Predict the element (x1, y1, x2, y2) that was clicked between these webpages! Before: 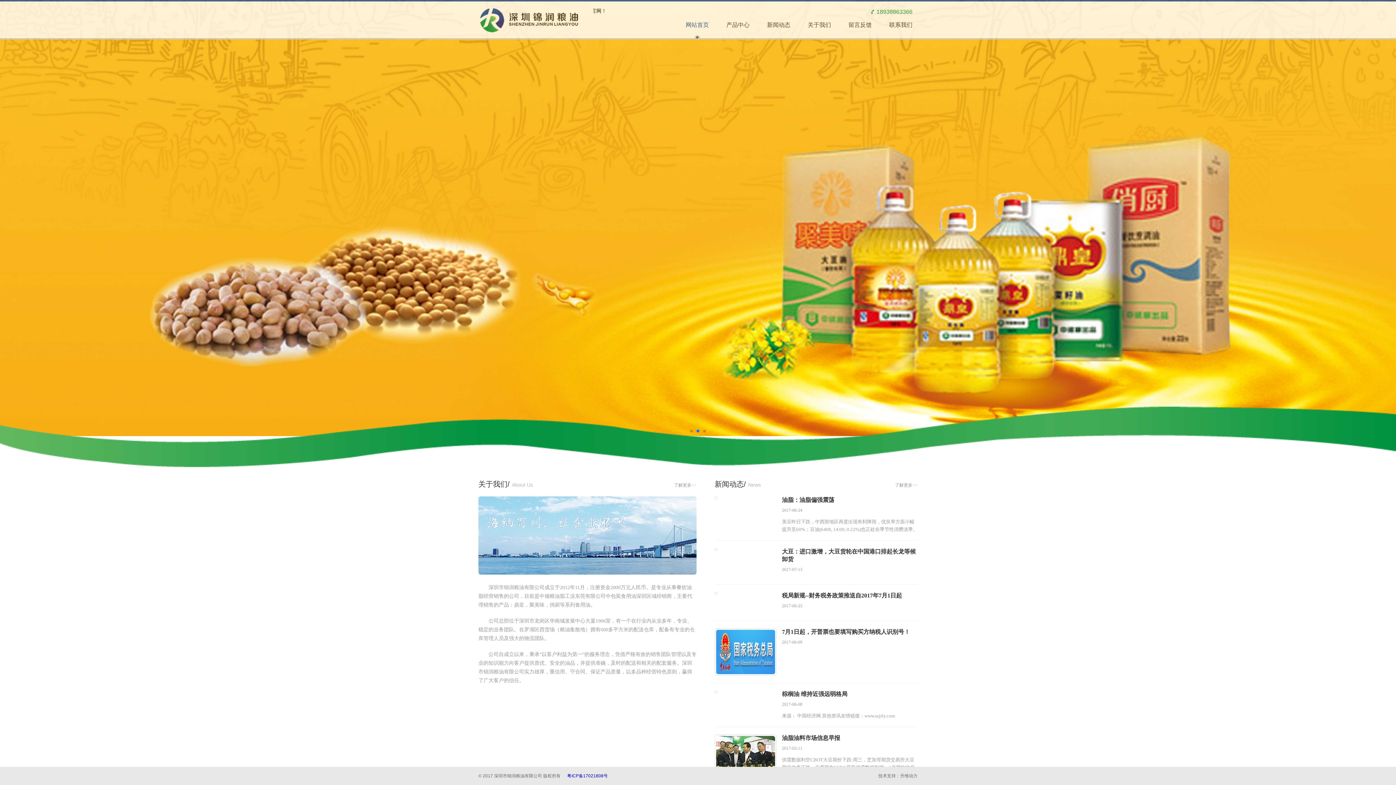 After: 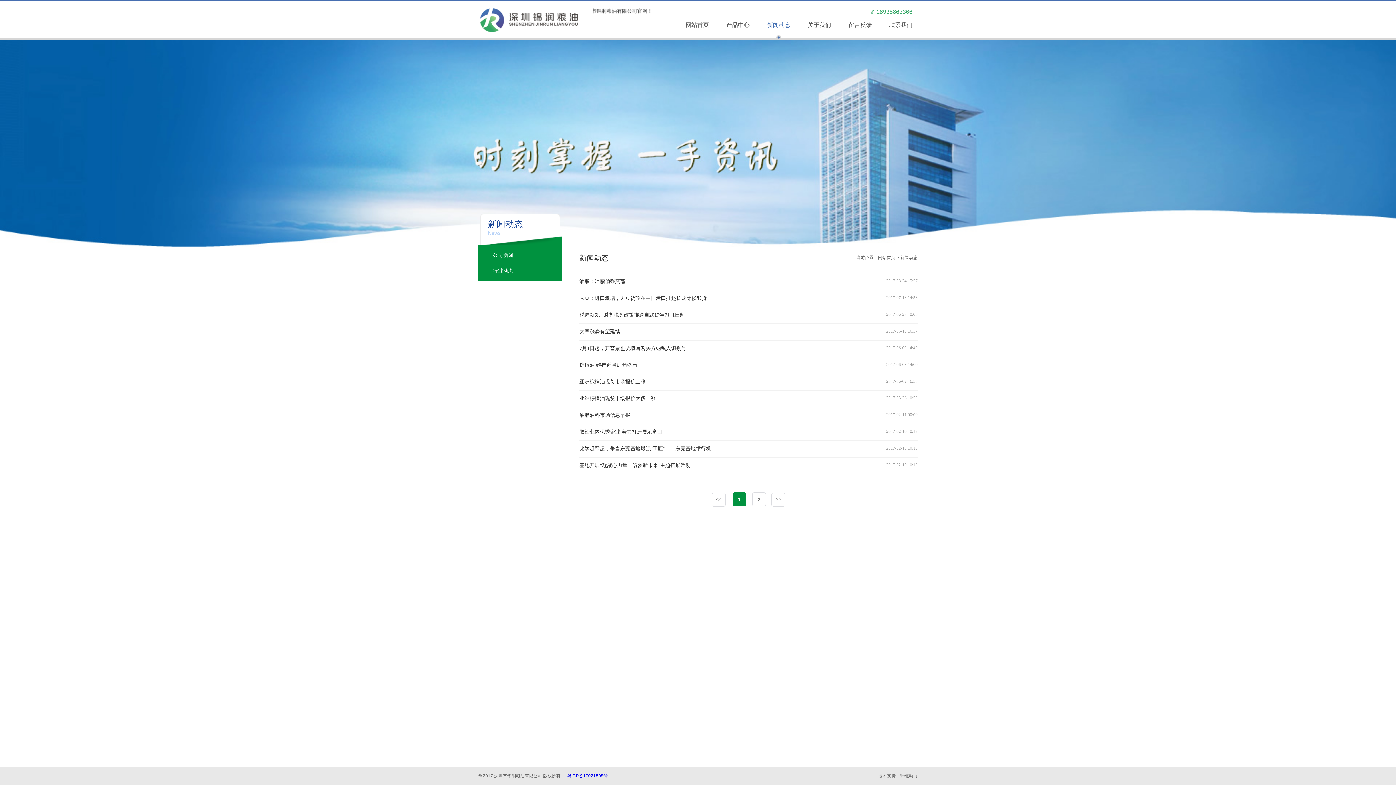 Action: bbox: (714, 541, 917, 585) label: 大豆：进口激增，大豆货轮在中国港口排起长龙等候卸货

2017-07-13